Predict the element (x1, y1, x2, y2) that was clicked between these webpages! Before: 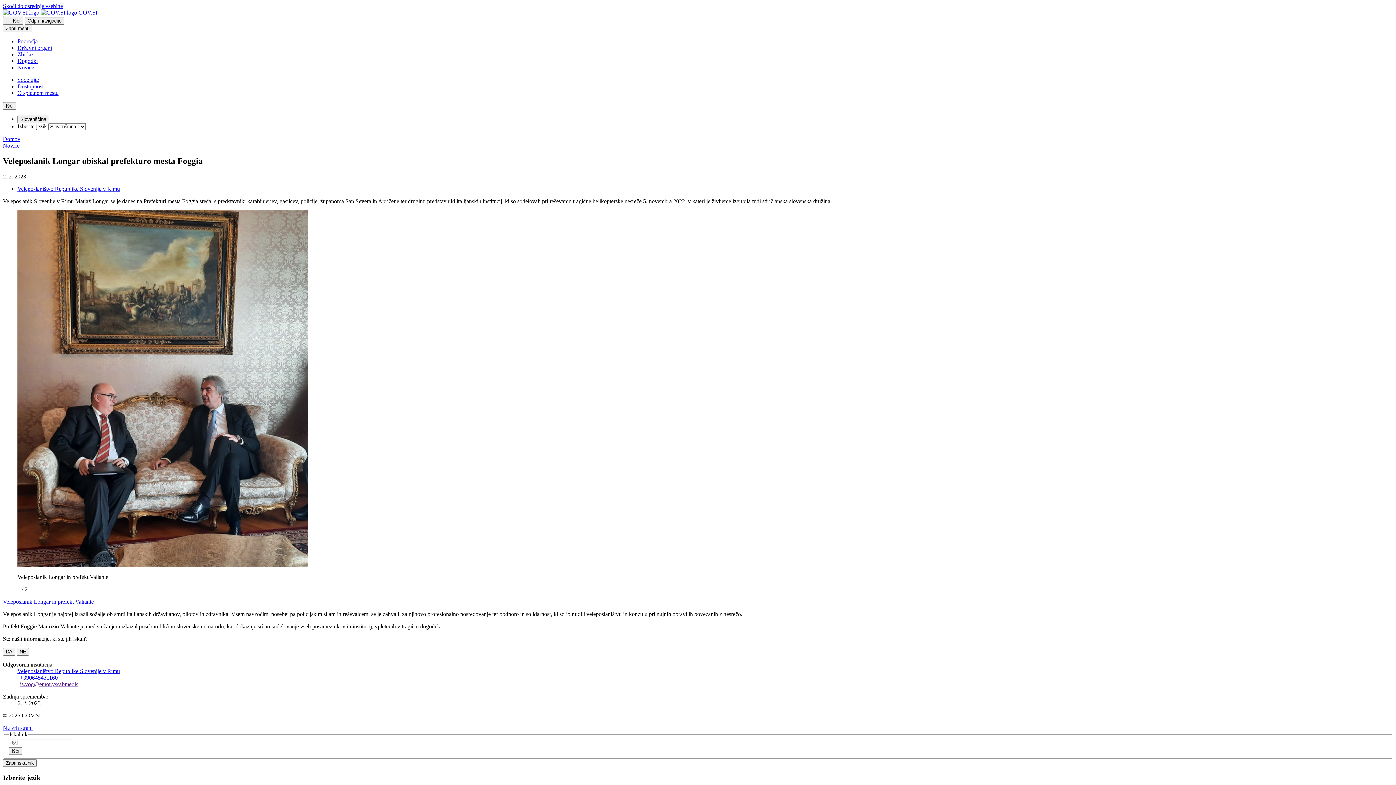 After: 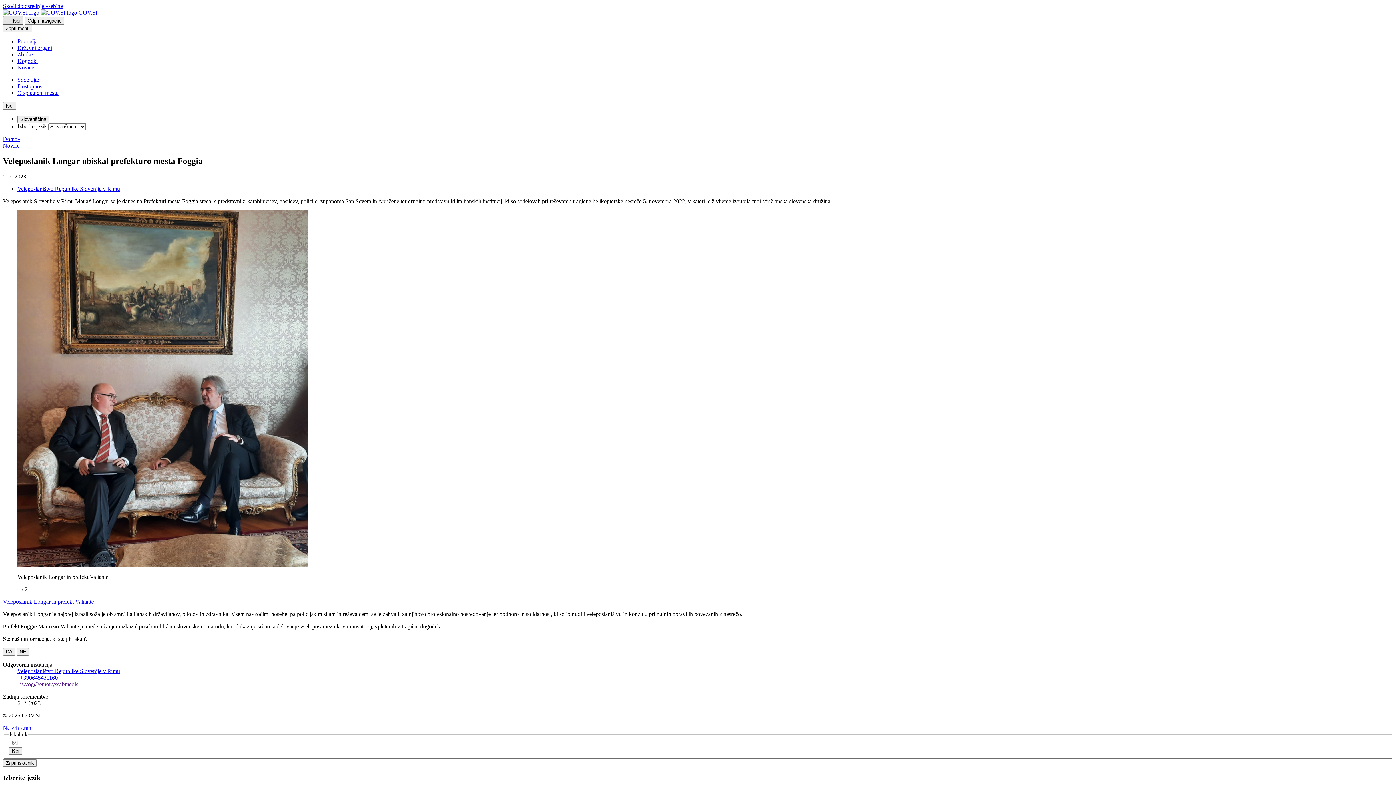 Action: bbox: (2, 16, 23, 24) label: Išči